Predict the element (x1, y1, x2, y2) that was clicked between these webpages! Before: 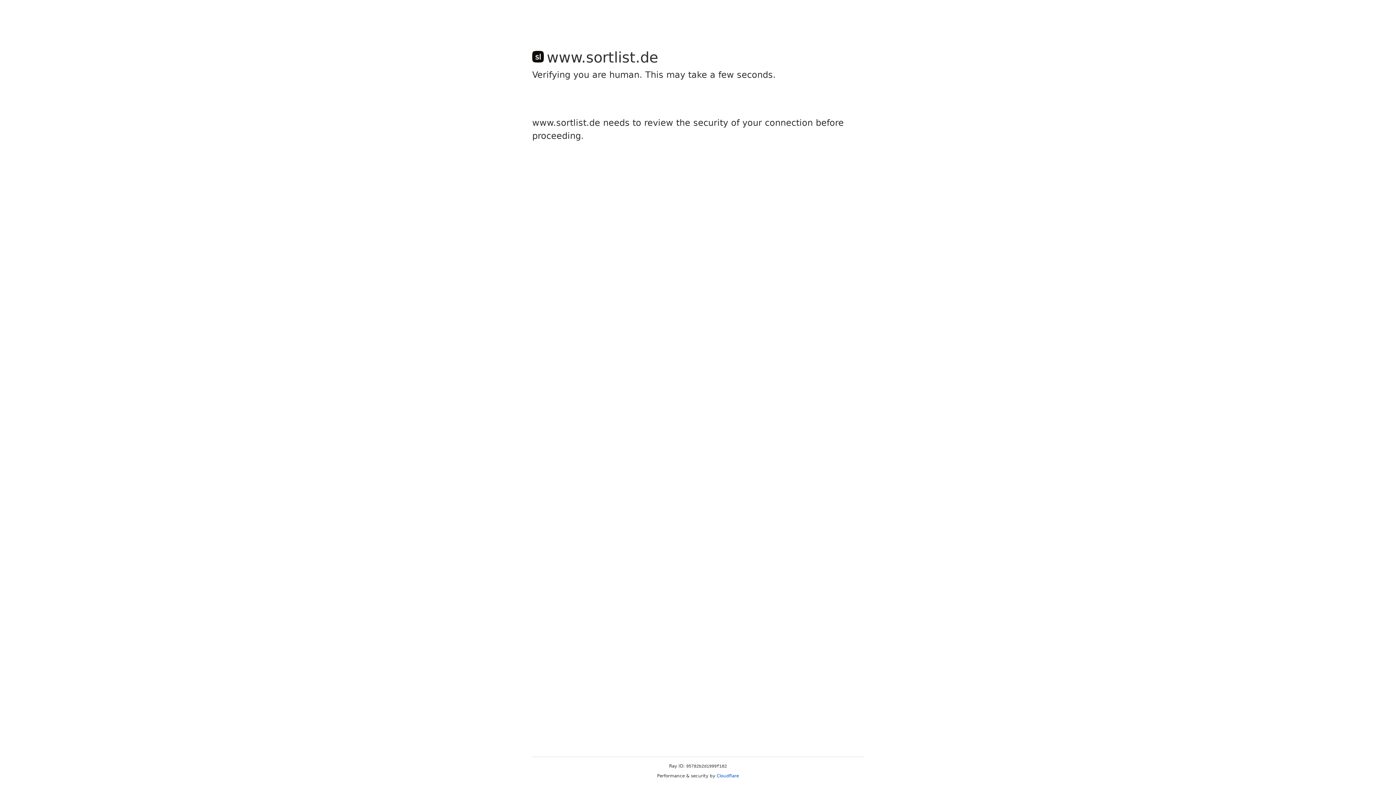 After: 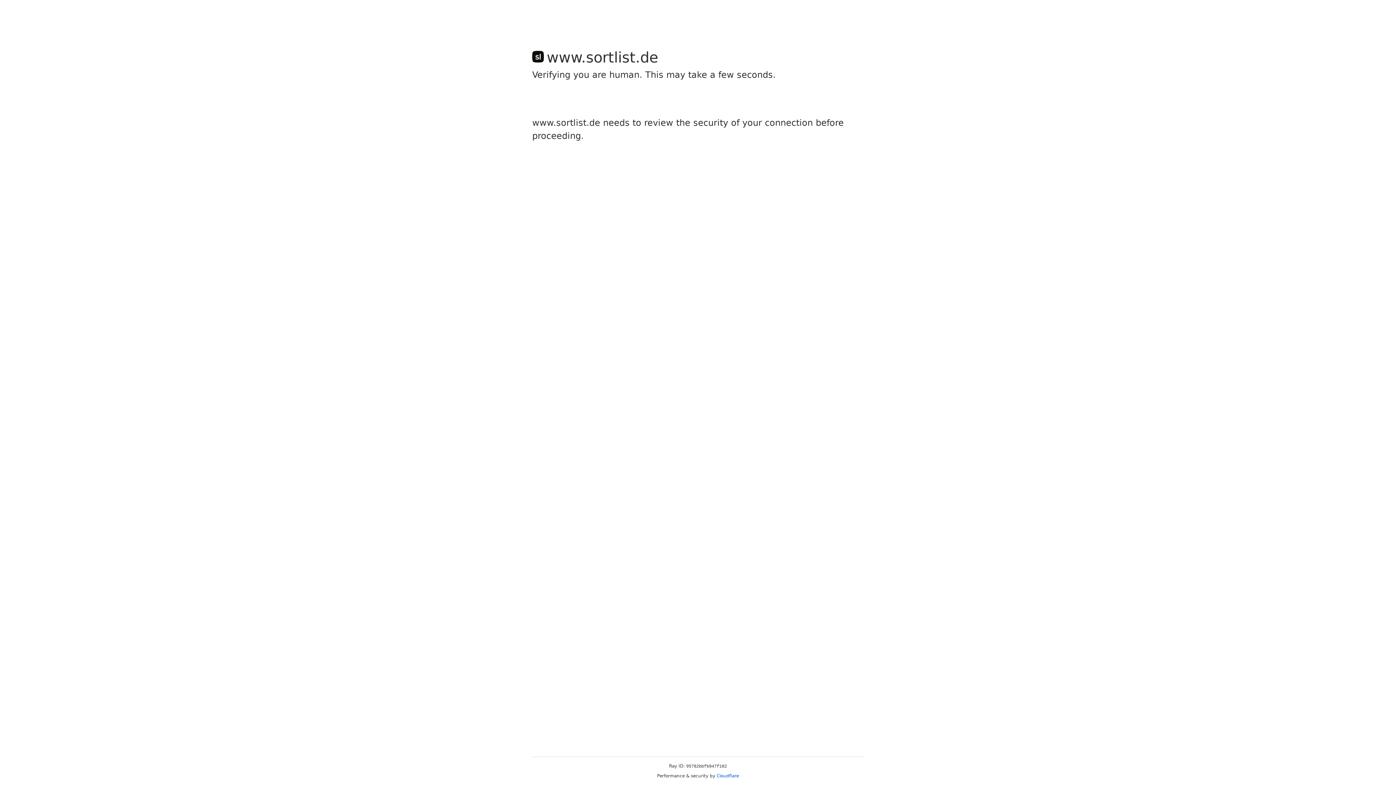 Action: bbox: (716, 773, 739, 778) label: Cloudflare